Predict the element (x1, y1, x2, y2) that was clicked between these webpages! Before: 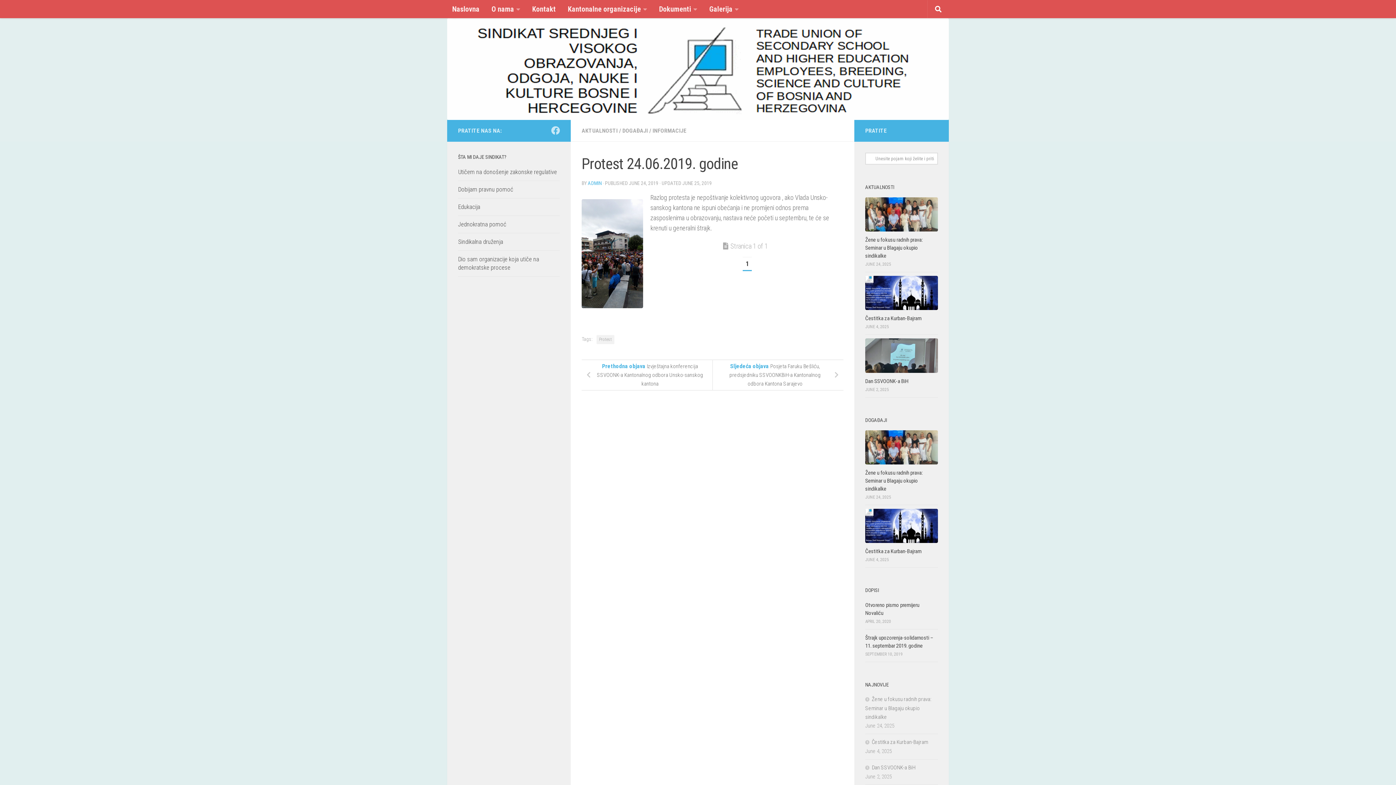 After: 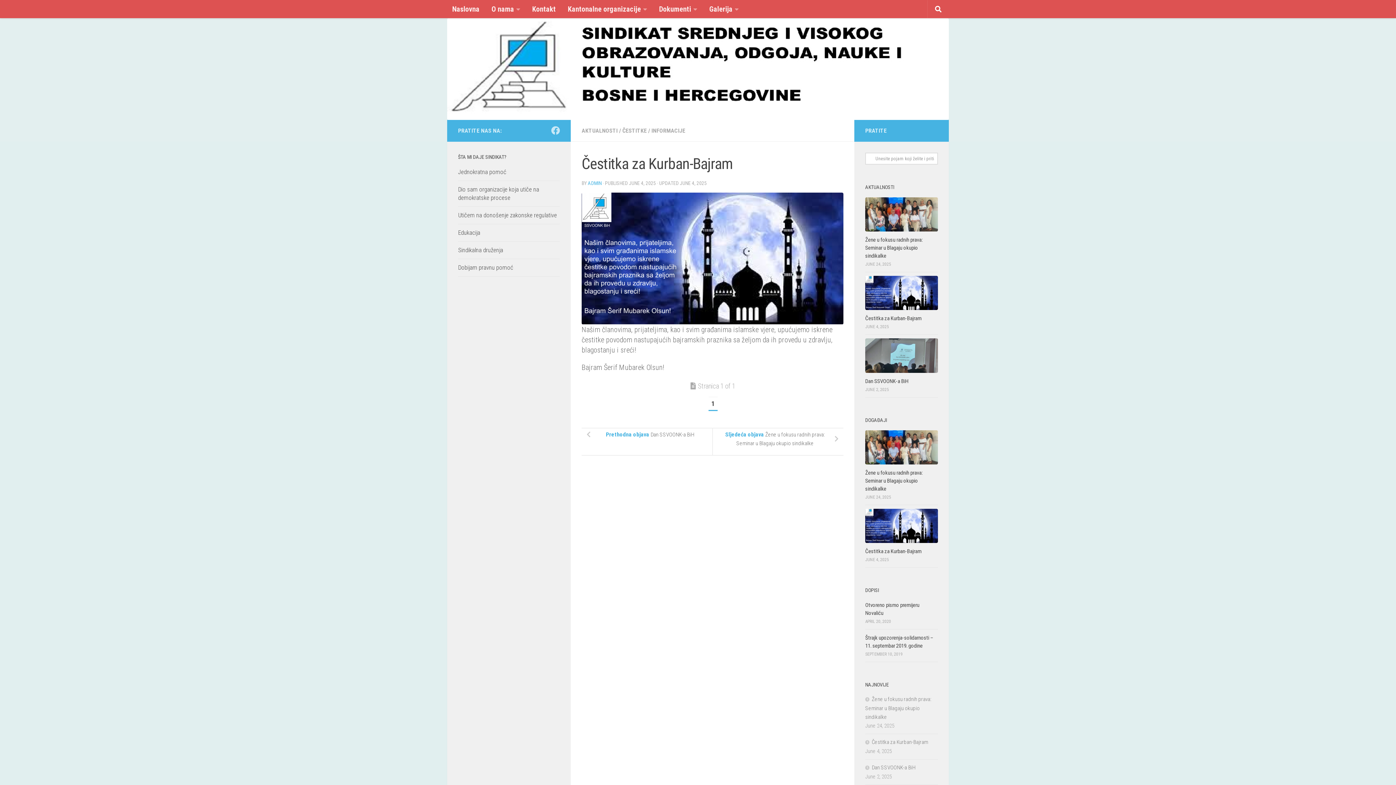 Action: bbox: (865, 276, 938, 310)